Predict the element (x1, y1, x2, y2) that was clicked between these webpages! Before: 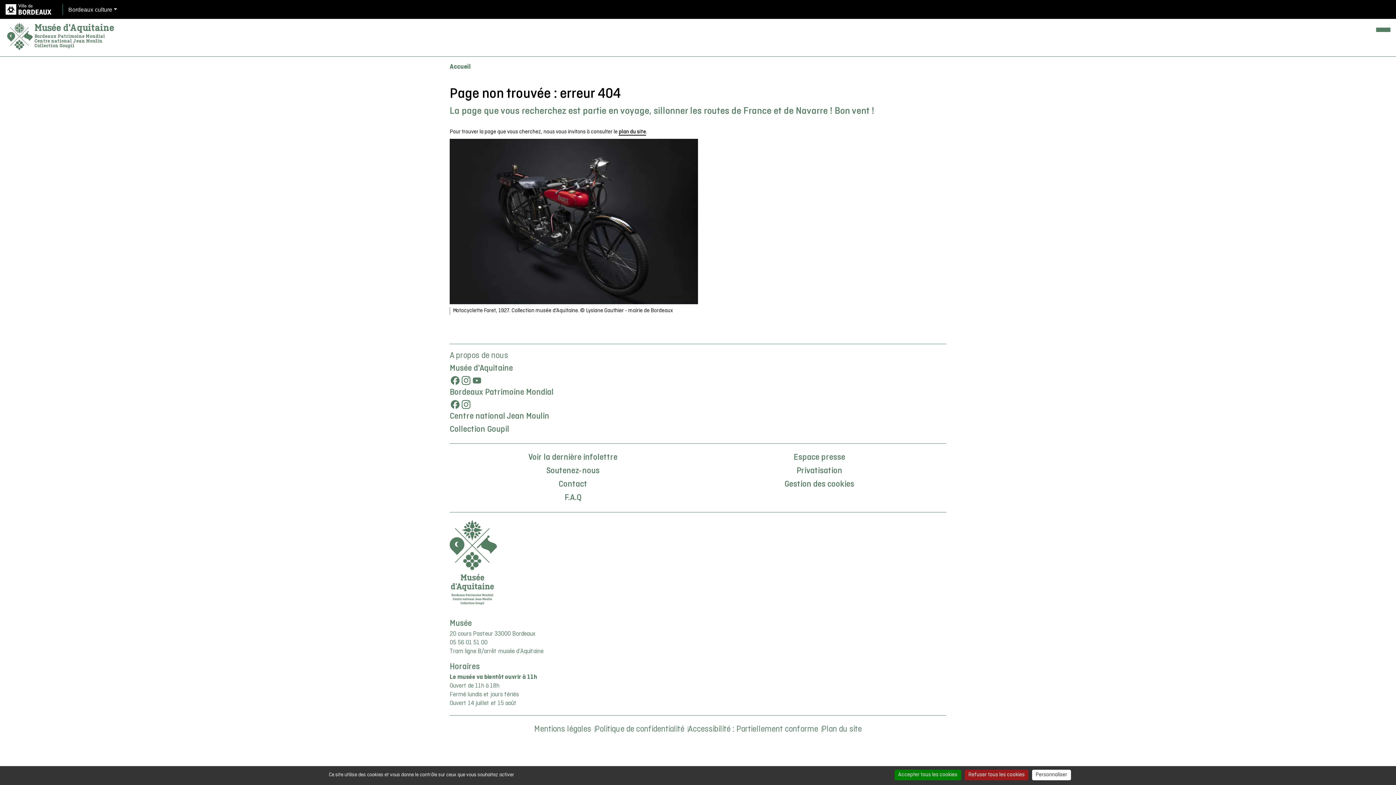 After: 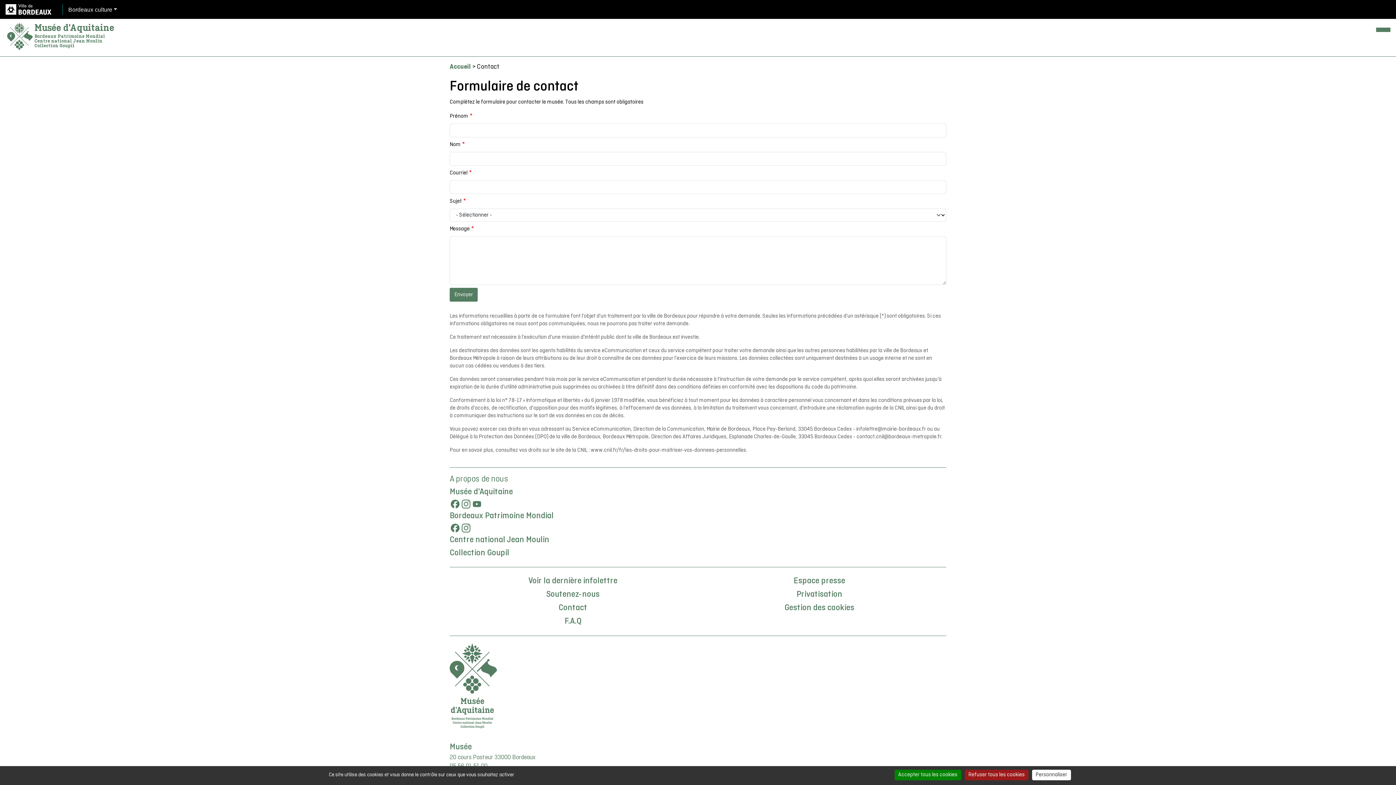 Action: label: Contact bbox: (558, 479, 587, 490)